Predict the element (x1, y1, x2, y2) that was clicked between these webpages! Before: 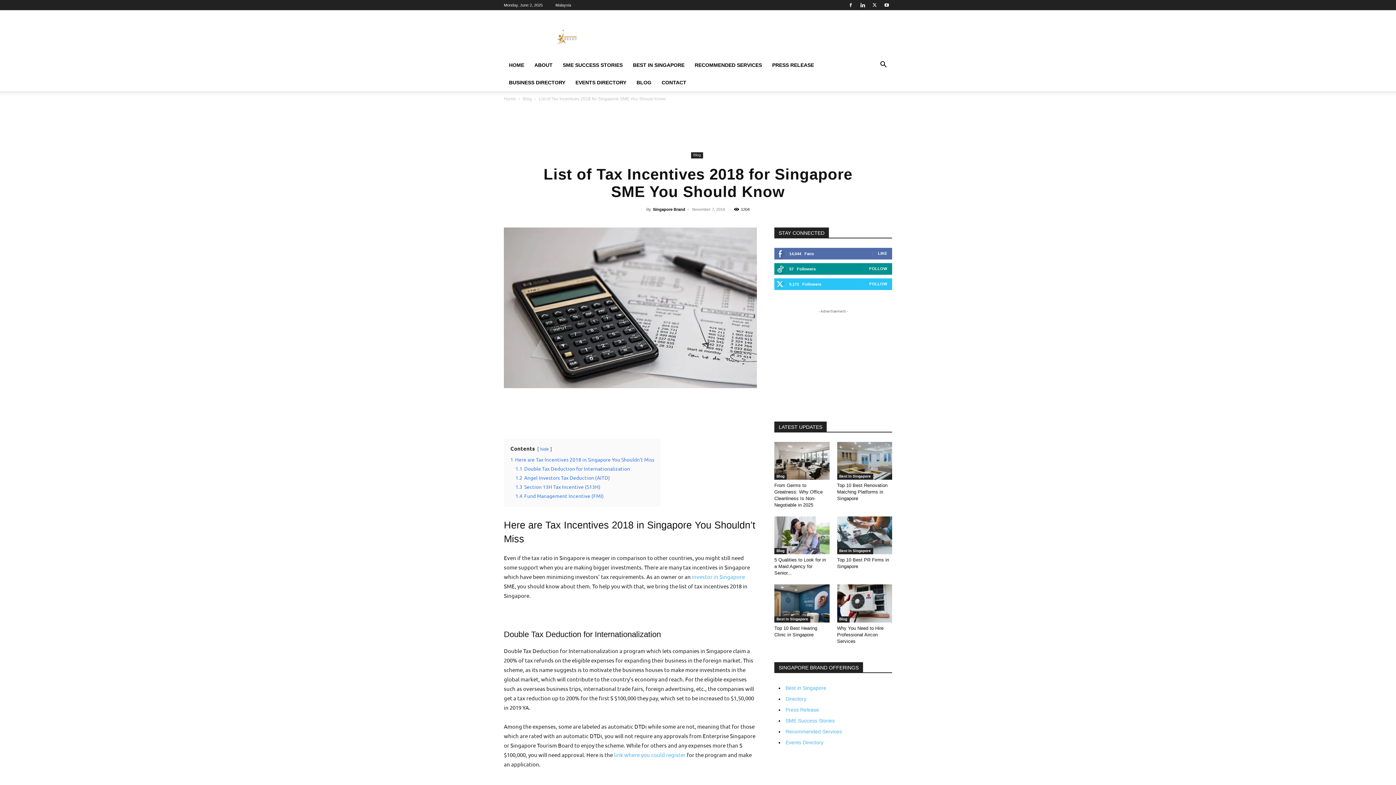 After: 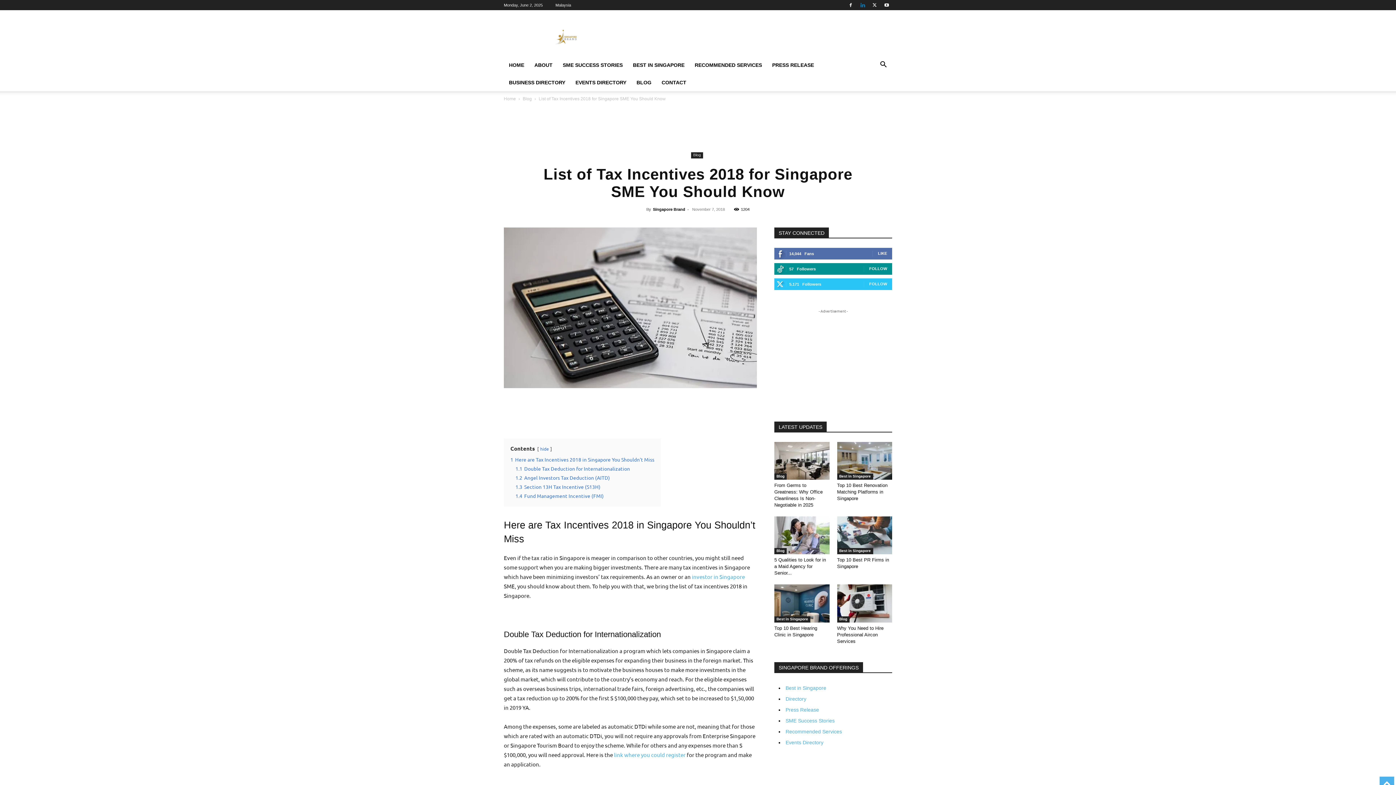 Action: bbox: (857, 0, 868, 10)